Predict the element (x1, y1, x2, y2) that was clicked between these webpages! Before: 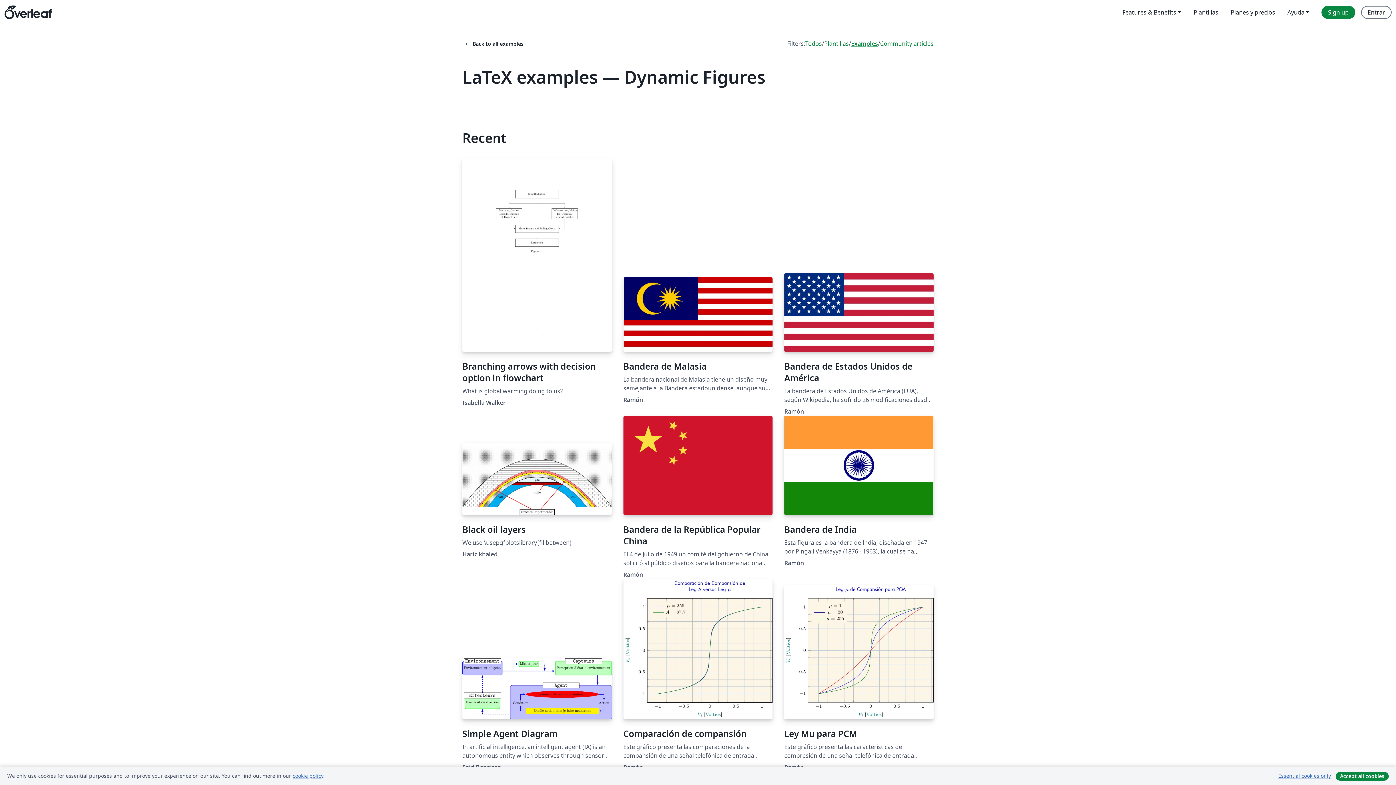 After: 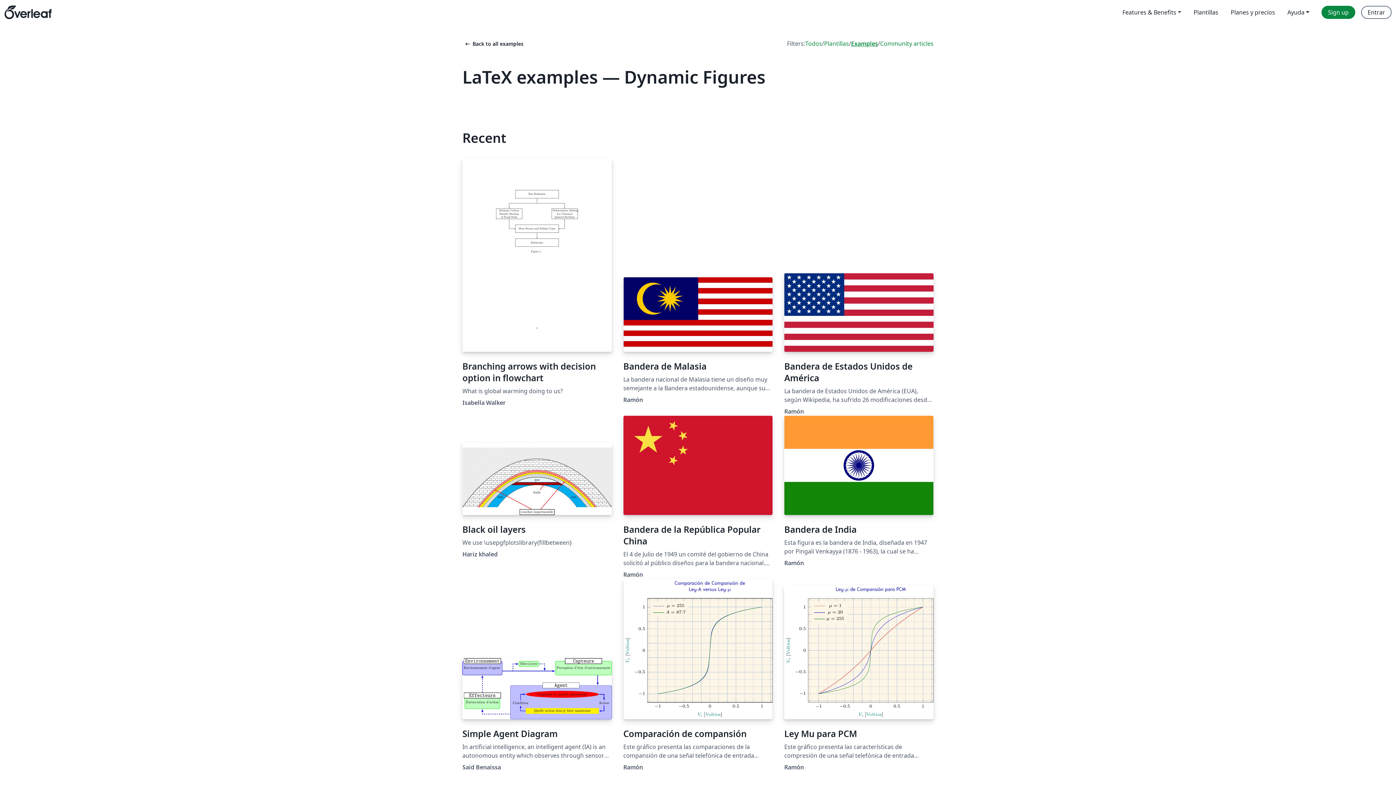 Action: bbox: (1273, 771, 1336, 781) label: Essential cookies only